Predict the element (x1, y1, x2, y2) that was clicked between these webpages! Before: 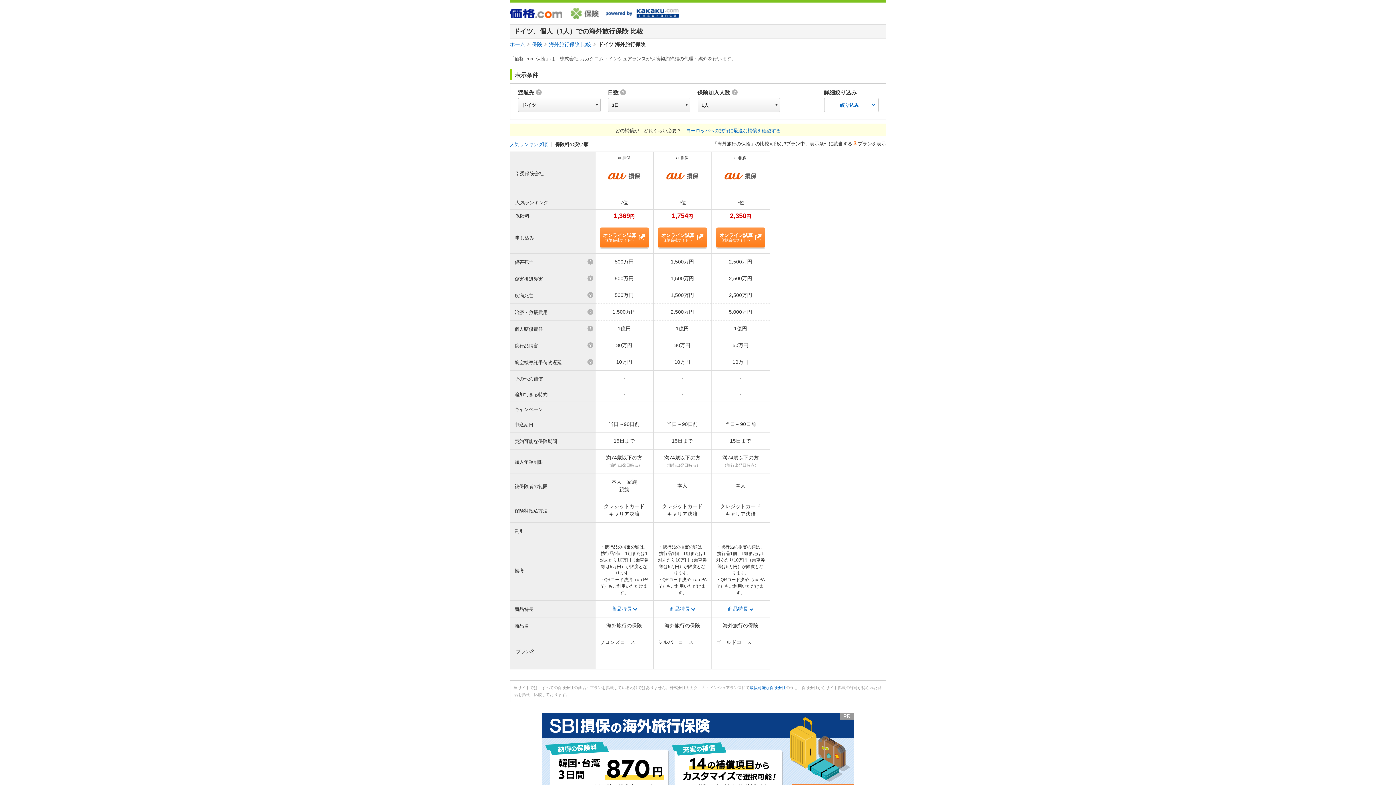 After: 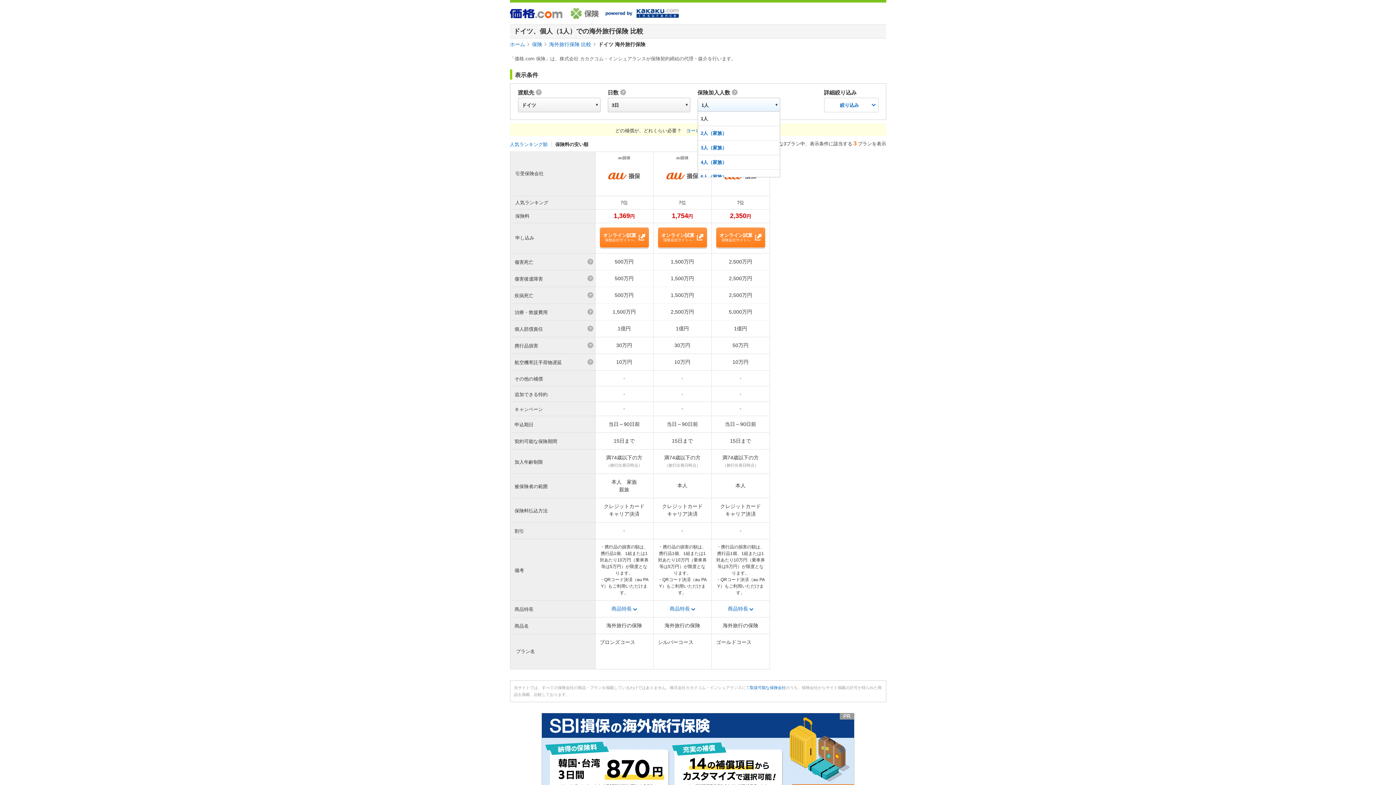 Action: bbox: (698, 98, 779, 112) label: 1人